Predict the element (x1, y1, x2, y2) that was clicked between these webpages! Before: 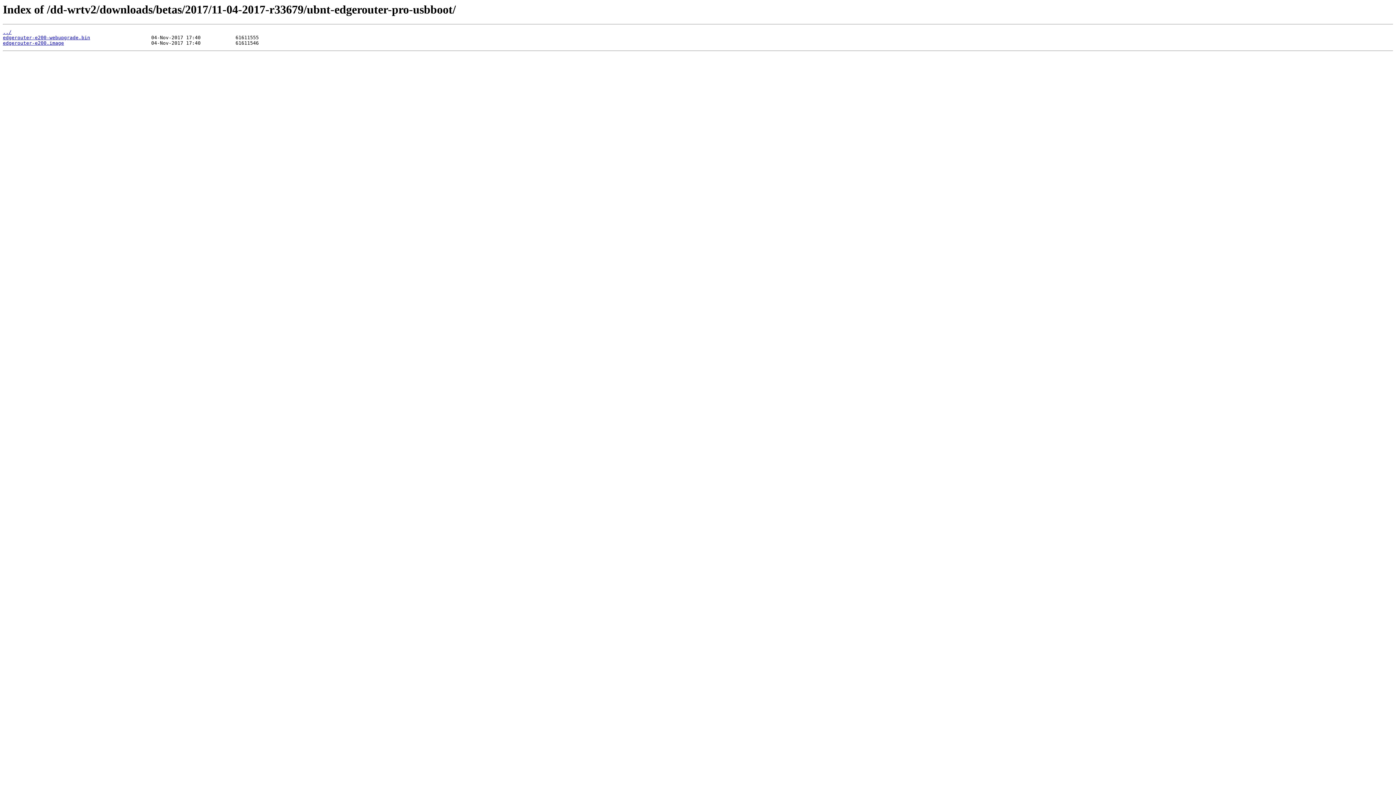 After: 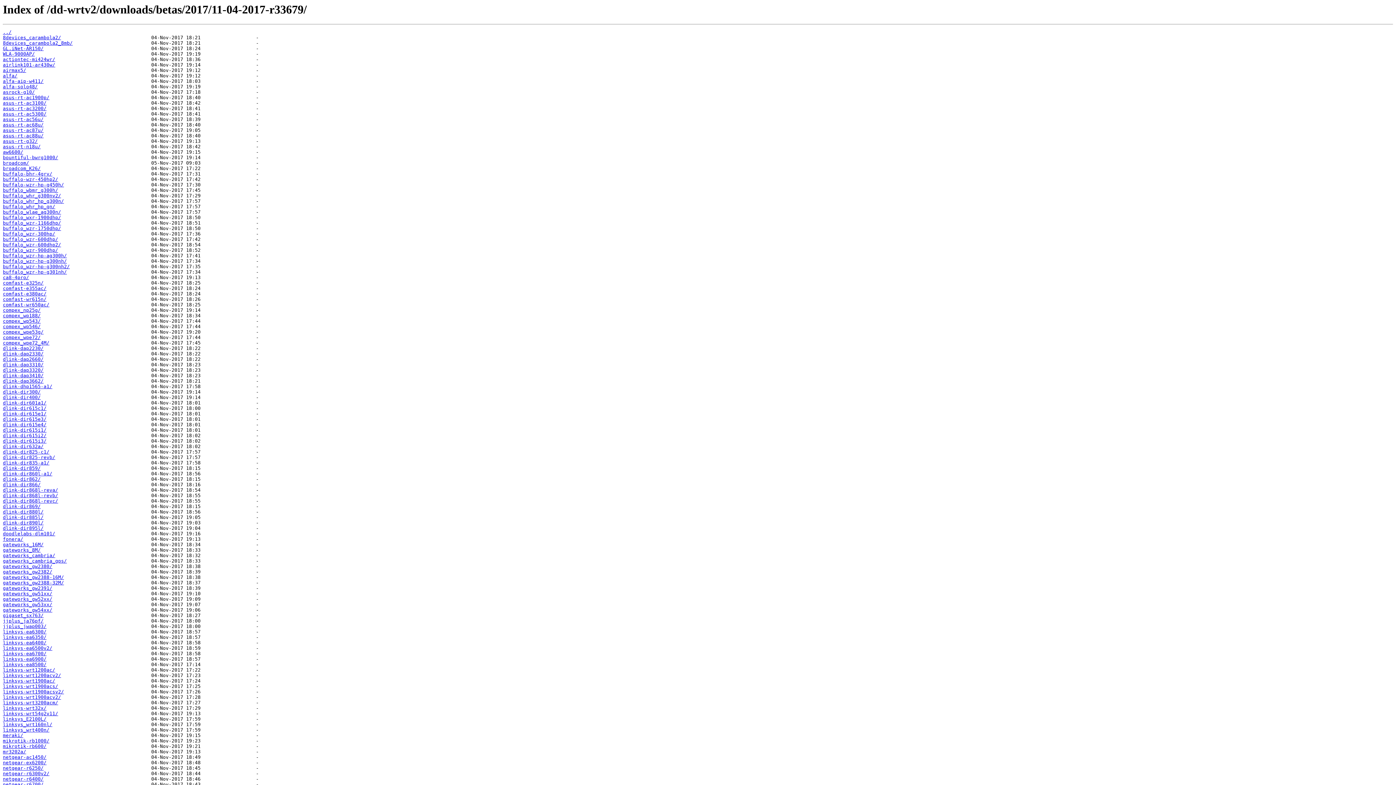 Action: label: ../ bbox: (2, 29, 11, 35)